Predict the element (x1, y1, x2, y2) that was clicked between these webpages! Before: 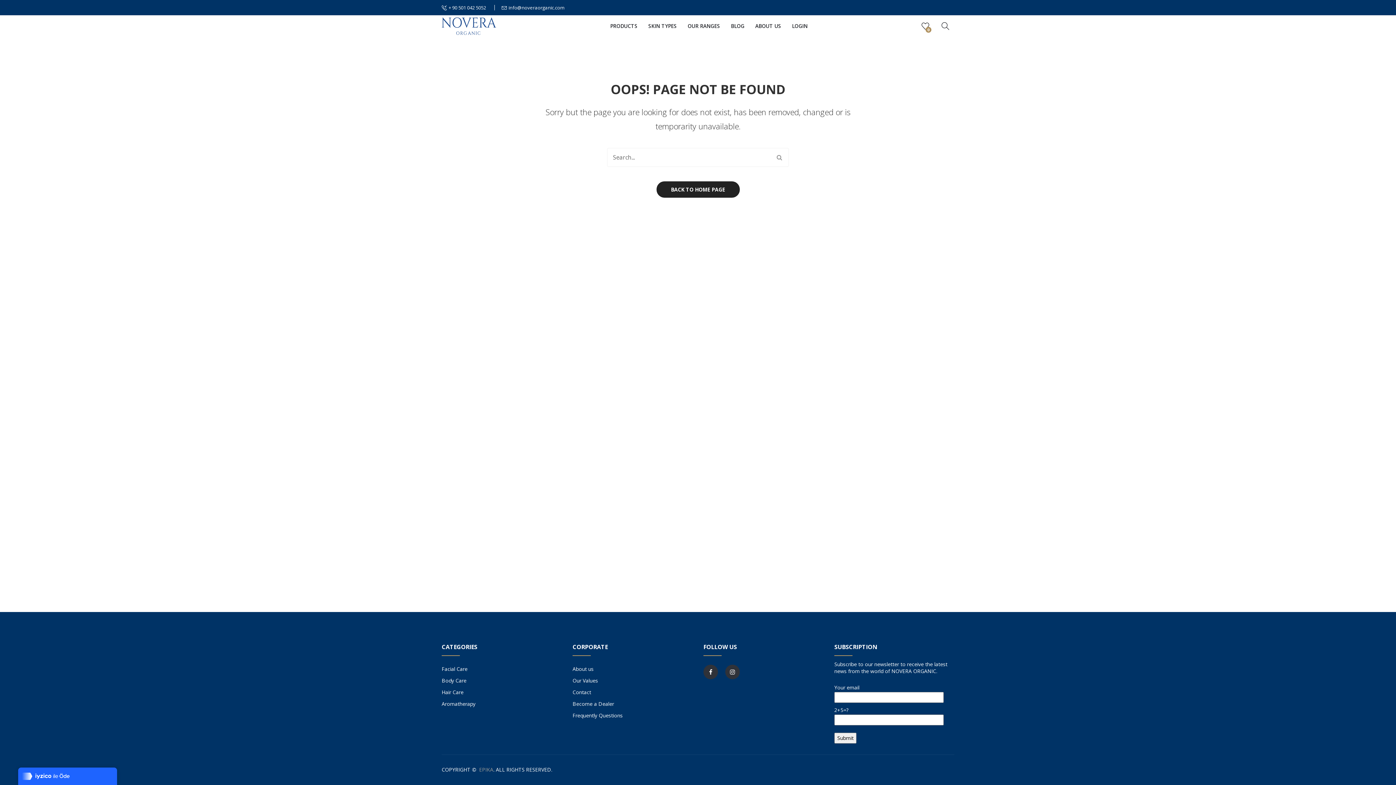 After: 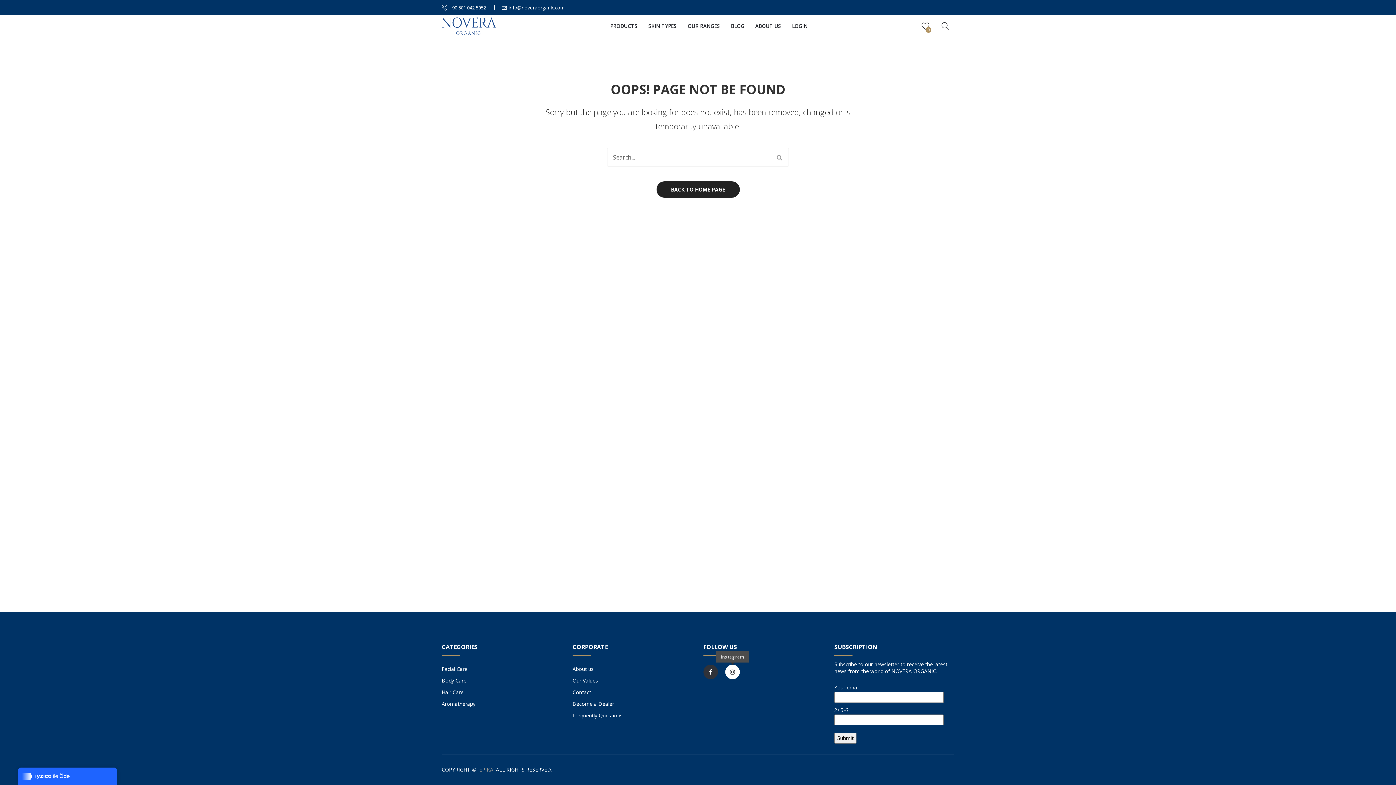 Action: bbox: (725, 665, 740, 679)